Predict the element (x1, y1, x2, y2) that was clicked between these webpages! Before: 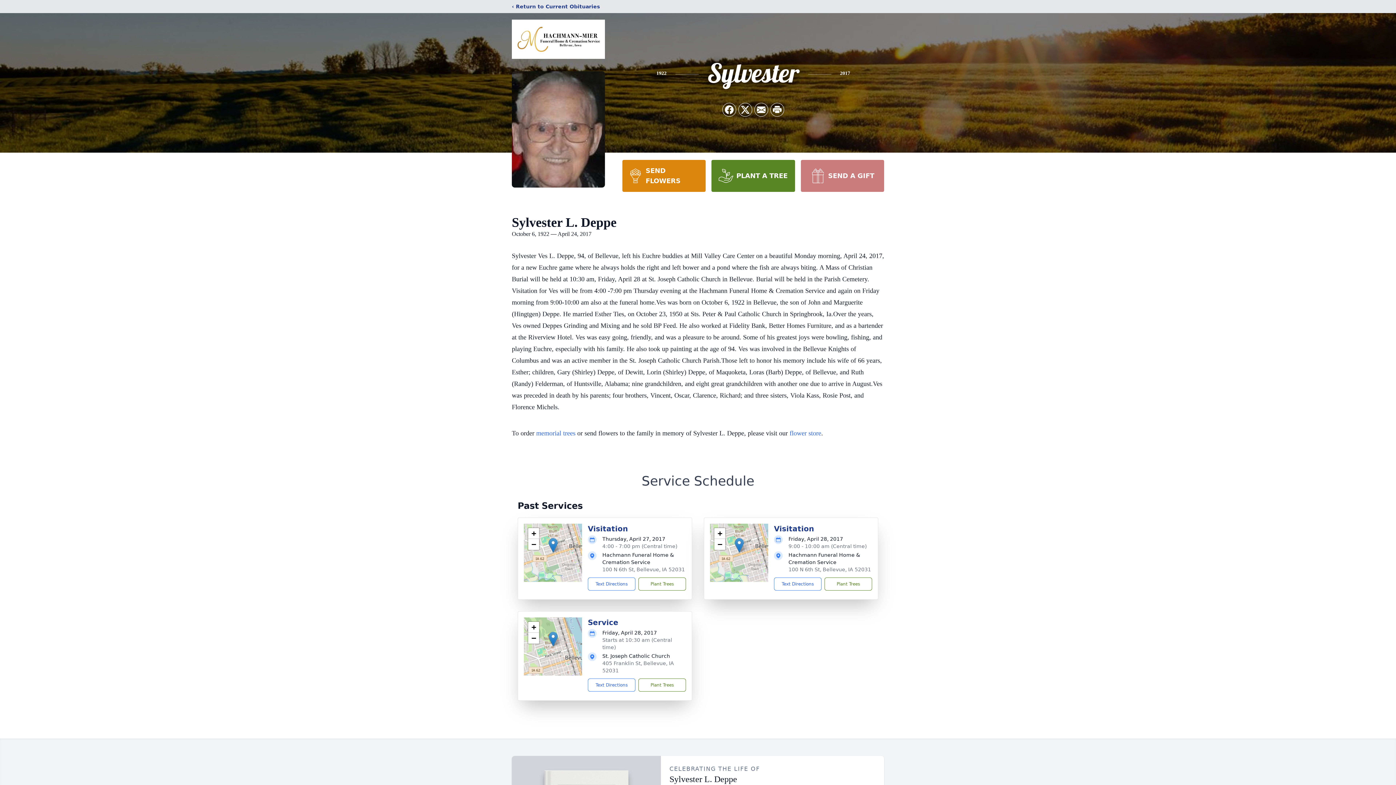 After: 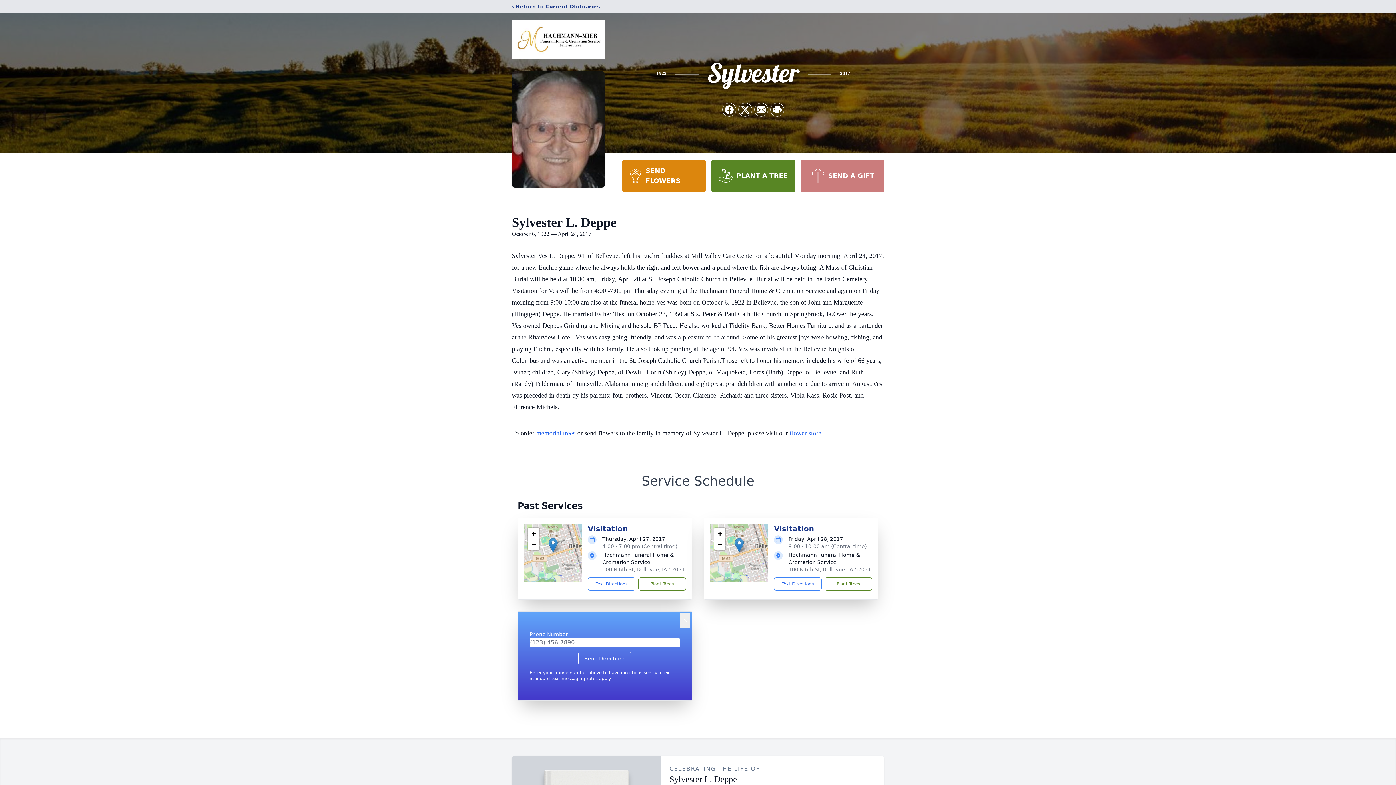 Action: bbox: (588, 678, 635, 692) label: Text Directions